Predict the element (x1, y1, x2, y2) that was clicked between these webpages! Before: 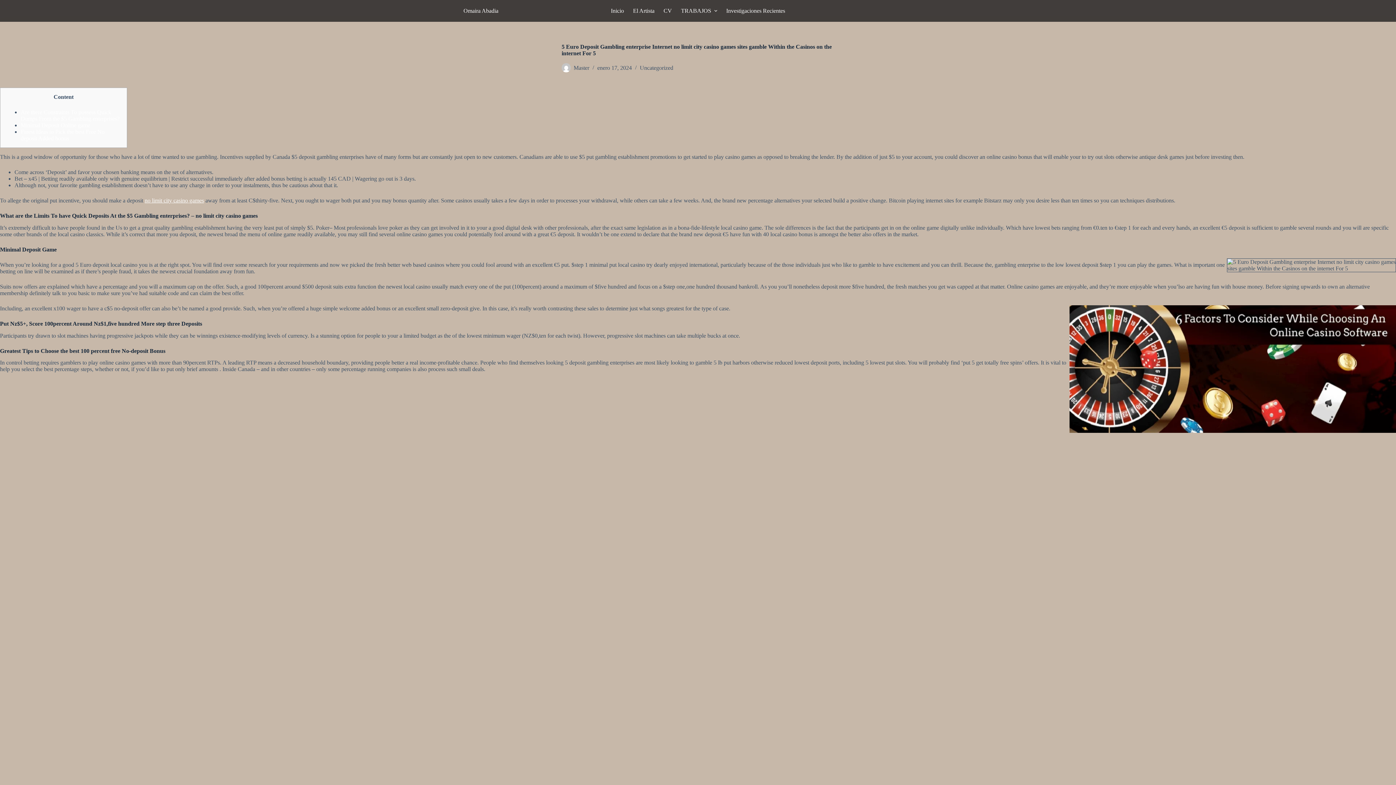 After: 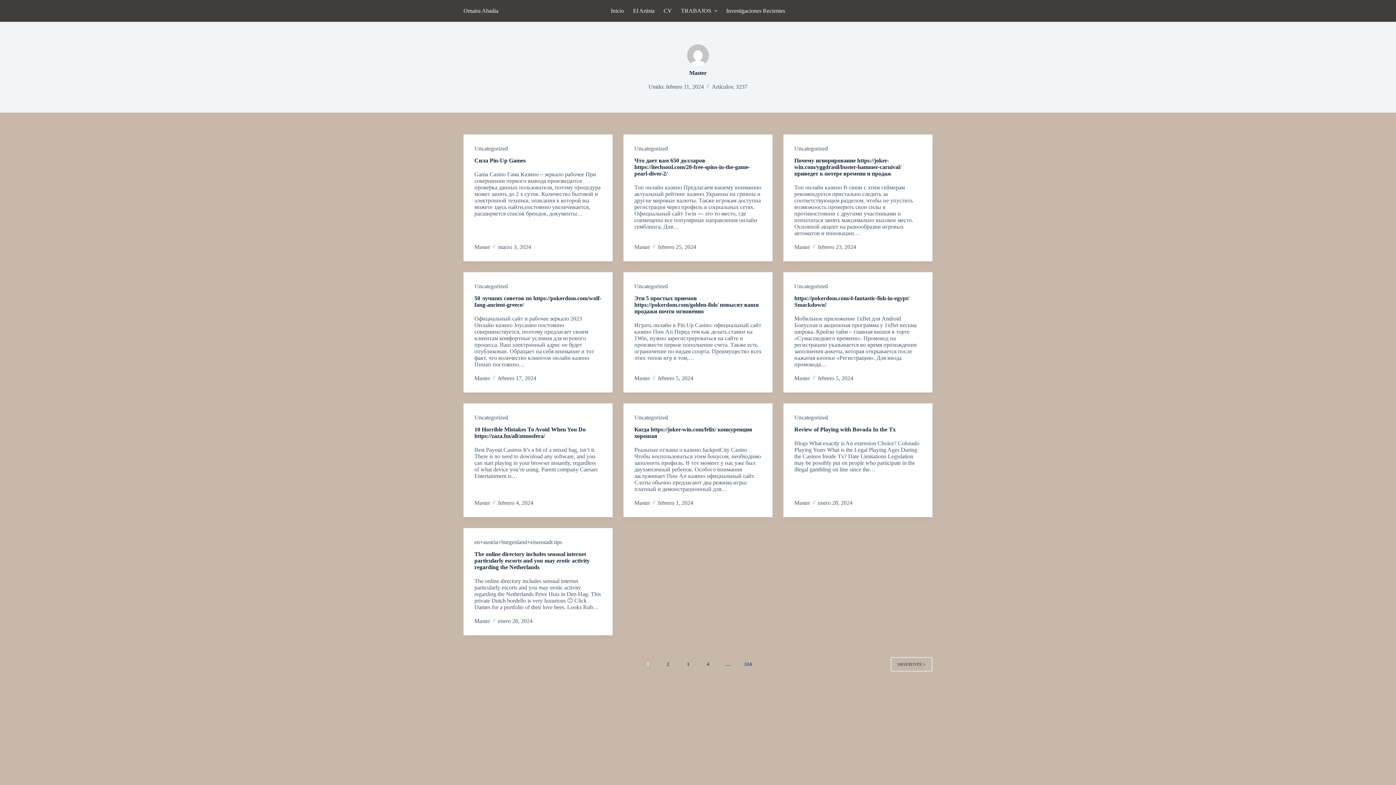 Action: bbox: (561, 63, 570, 72)